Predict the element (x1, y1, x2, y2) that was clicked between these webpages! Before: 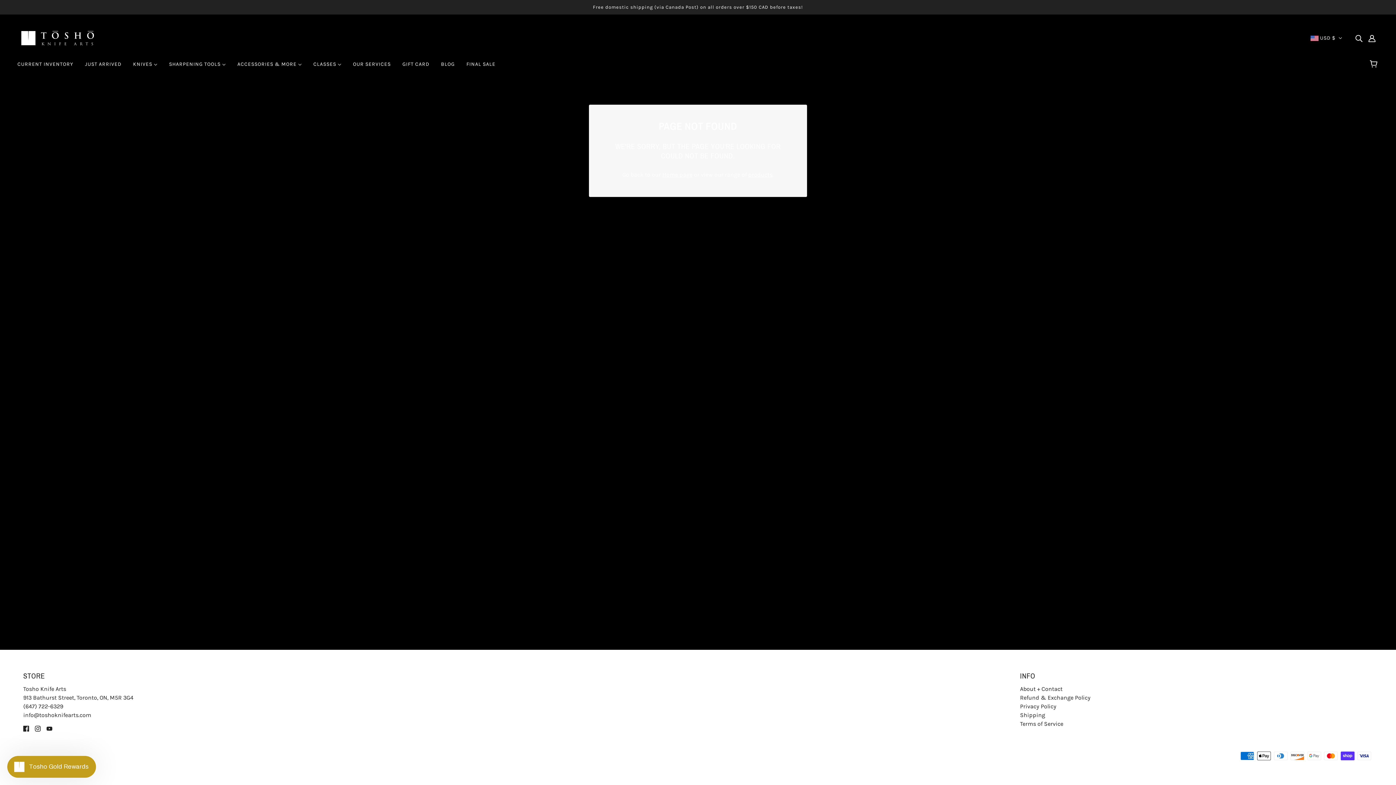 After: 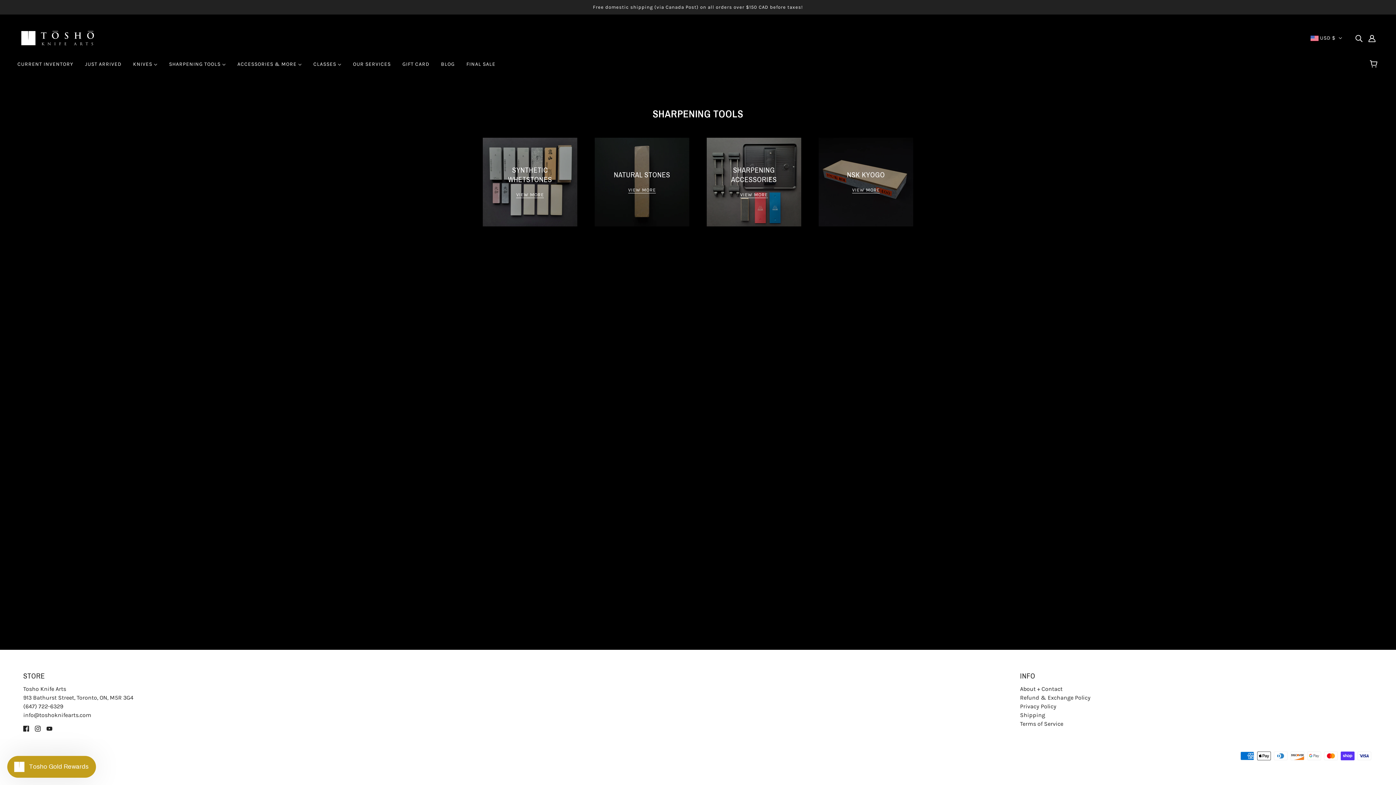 Action: label: SHARPENING TOOLS  bbox: (163, 56, 231, 78)